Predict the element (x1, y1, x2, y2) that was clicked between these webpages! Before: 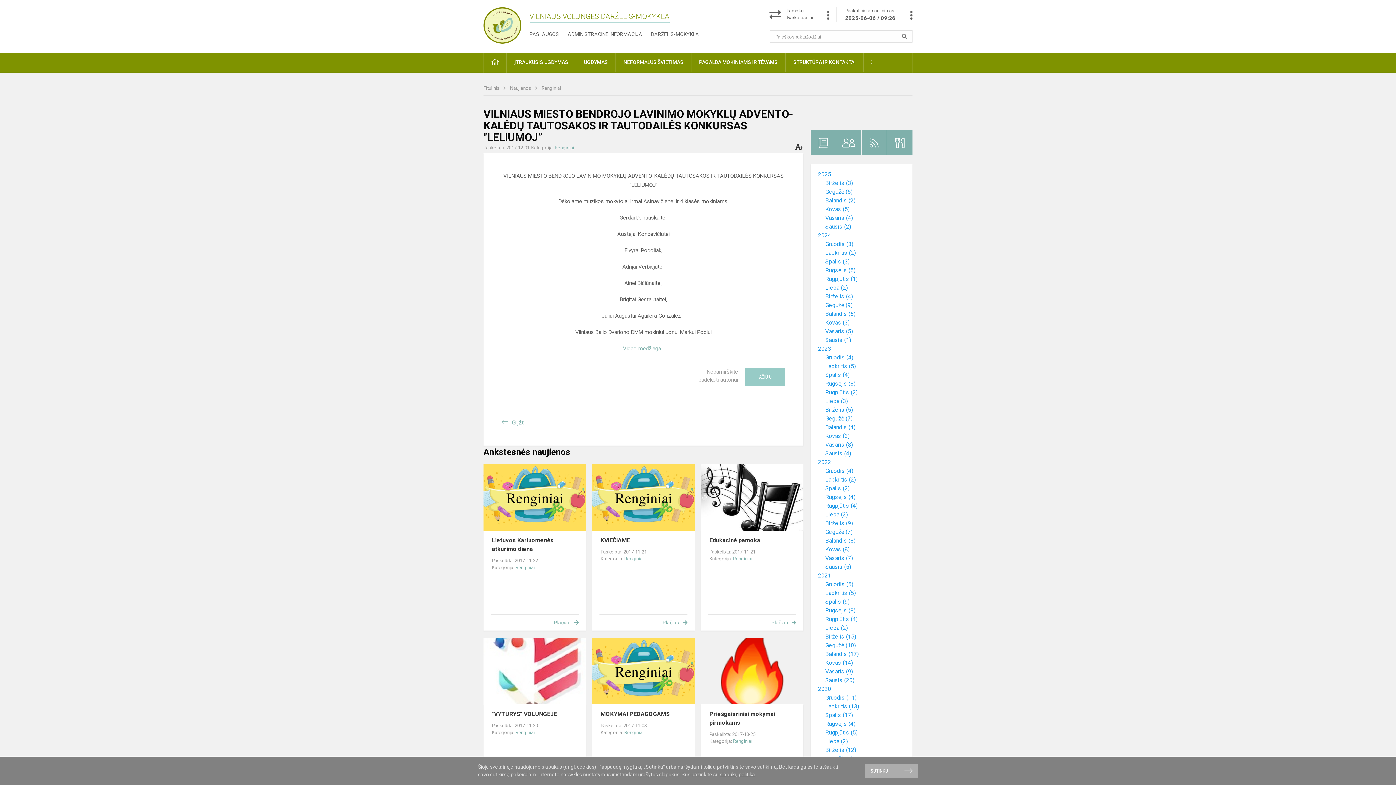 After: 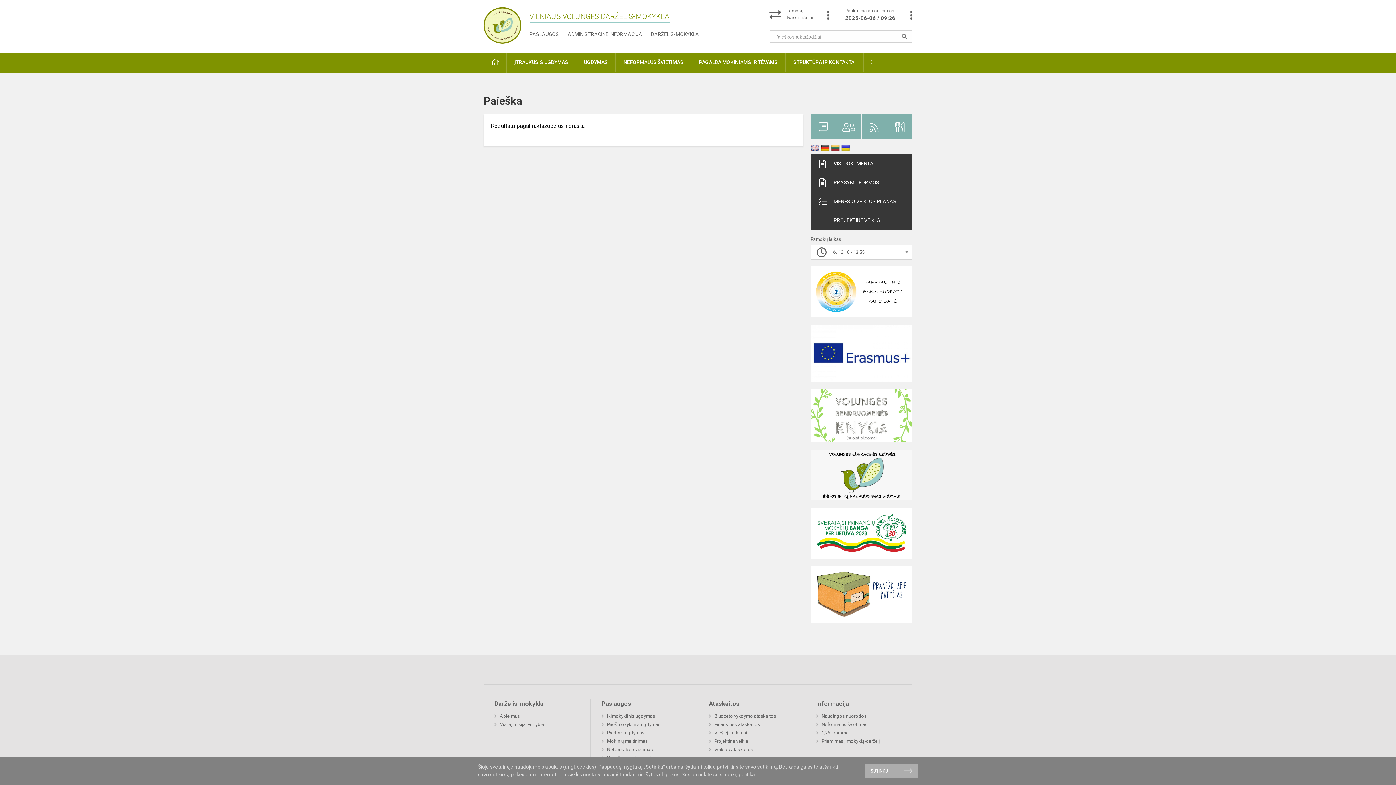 Action: bbox: (902, 33, 907, 38)